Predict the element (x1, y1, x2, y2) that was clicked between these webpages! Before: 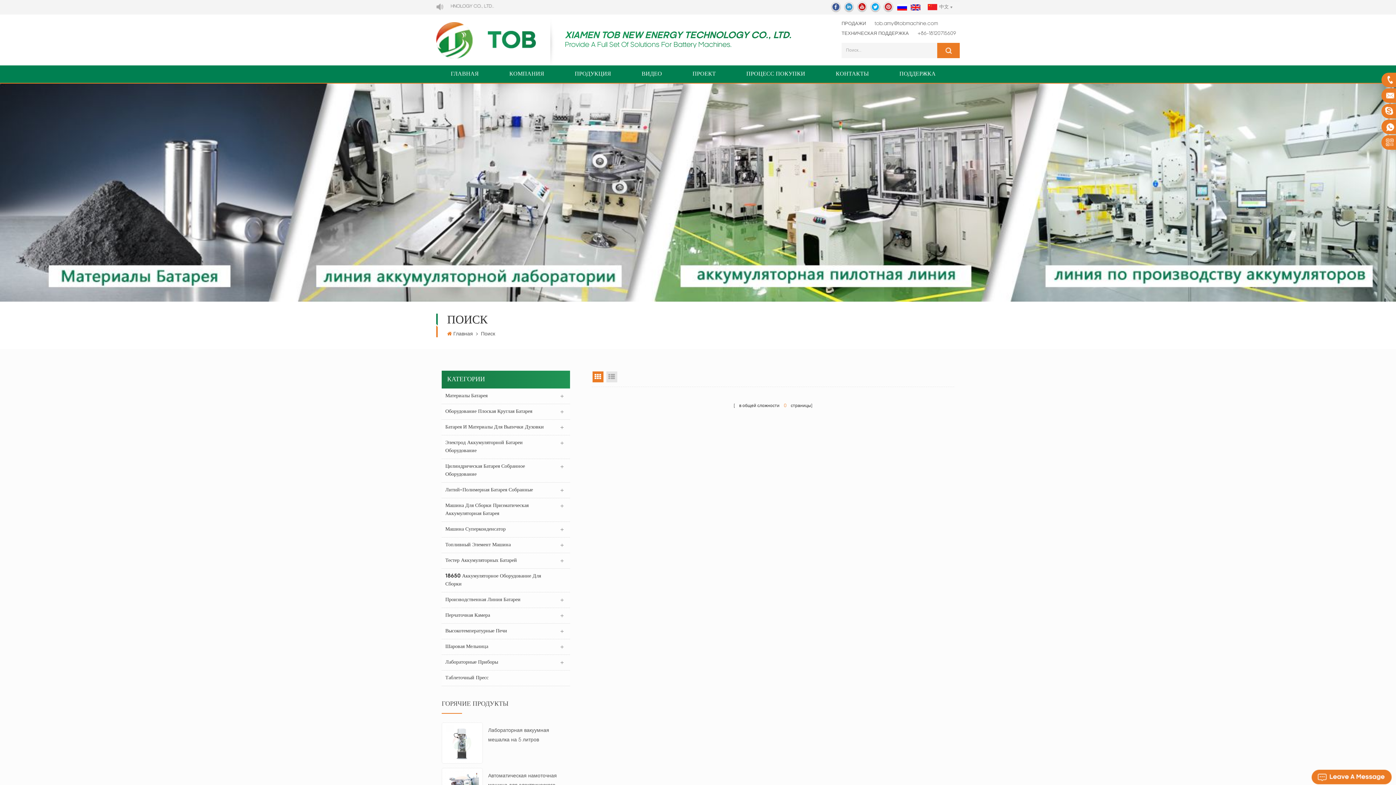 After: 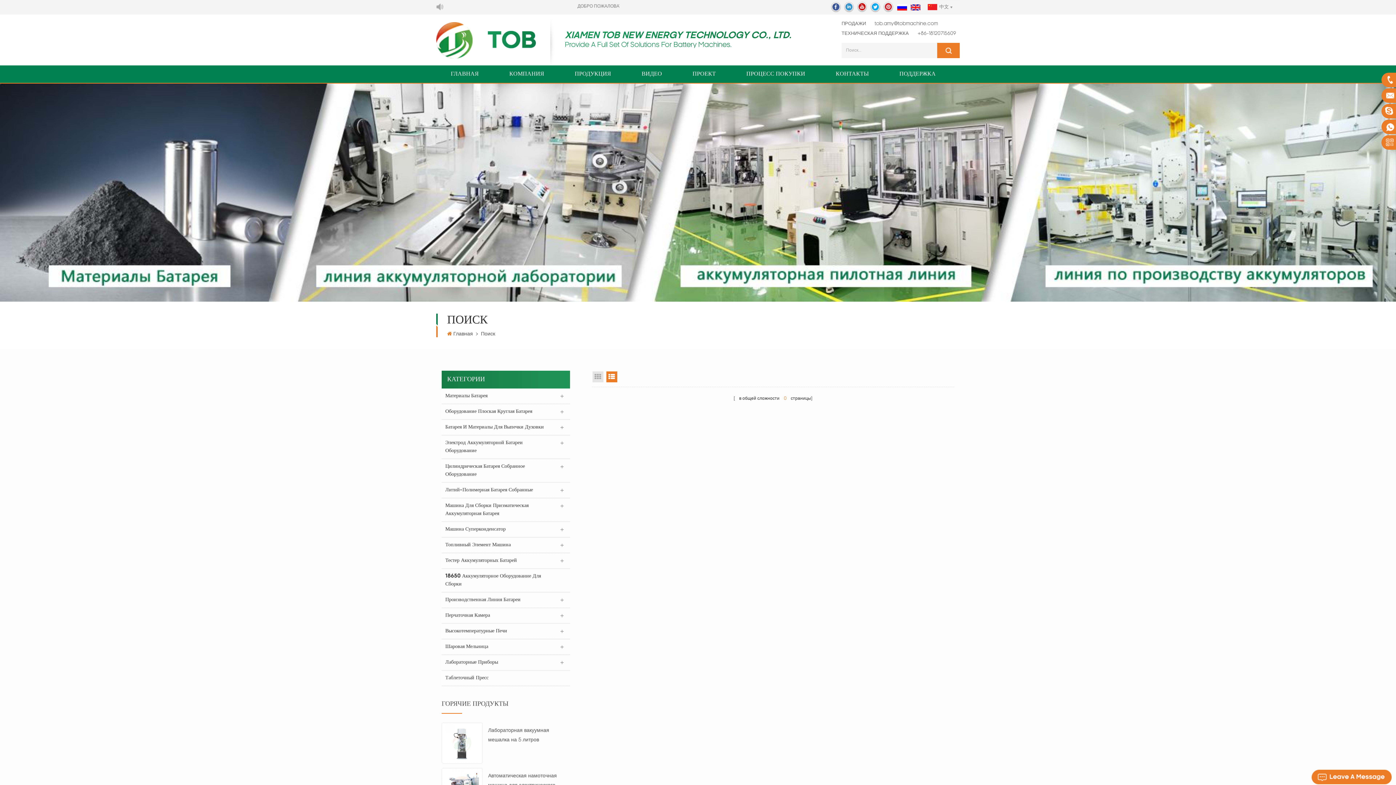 Action: label: Посмотреть список bbox: (606, 371, 617, 382)